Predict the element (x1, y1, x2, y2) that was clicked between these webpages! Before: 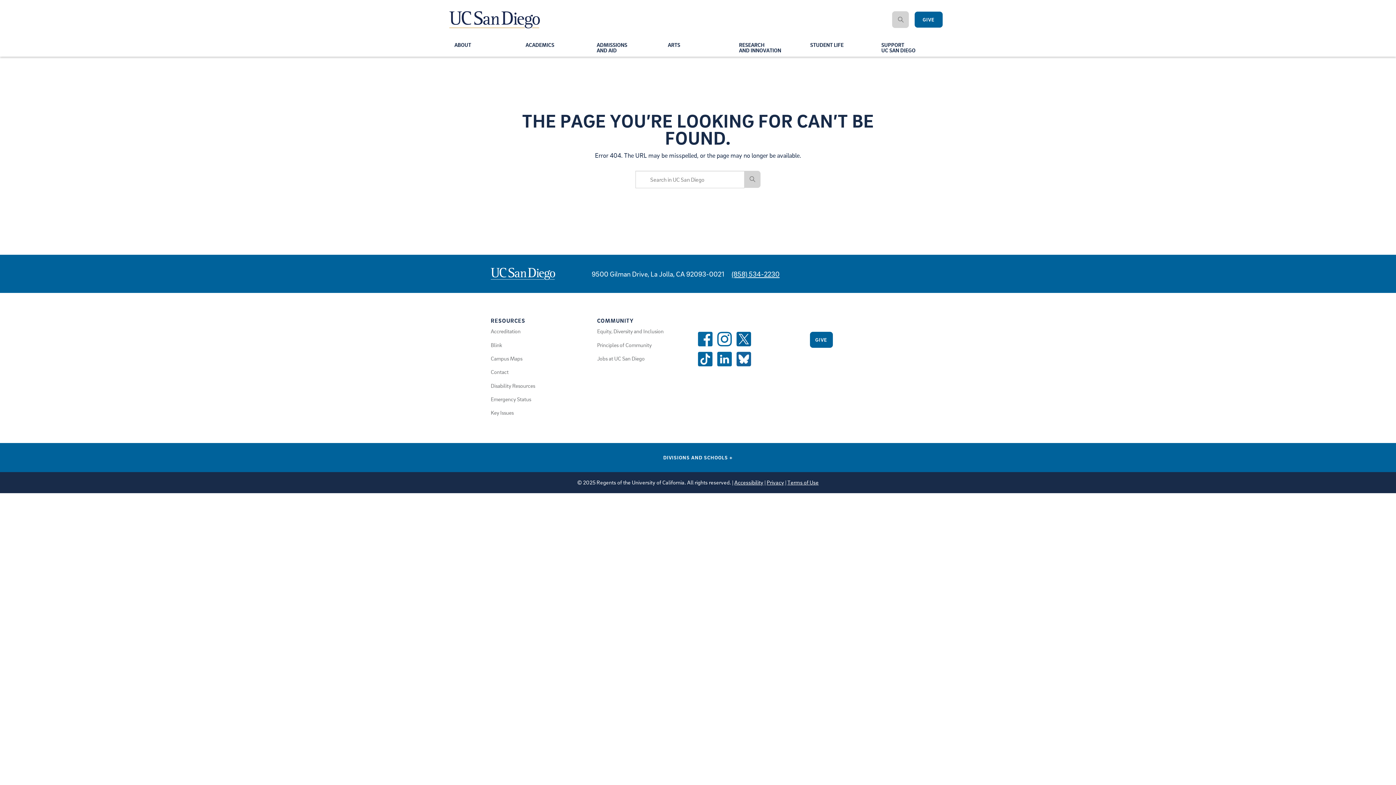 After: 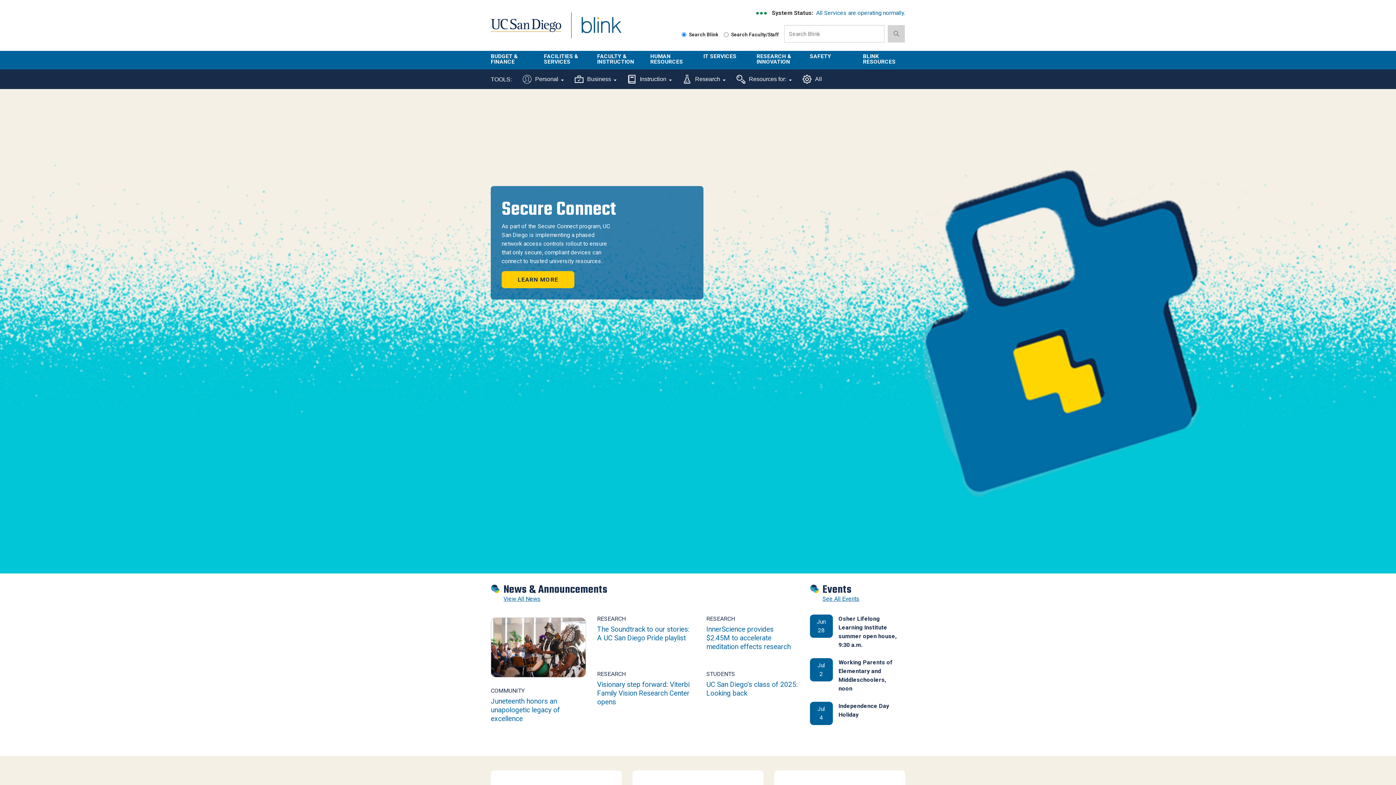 Action: label: Blink bbox: (490, 341, 502, 348)